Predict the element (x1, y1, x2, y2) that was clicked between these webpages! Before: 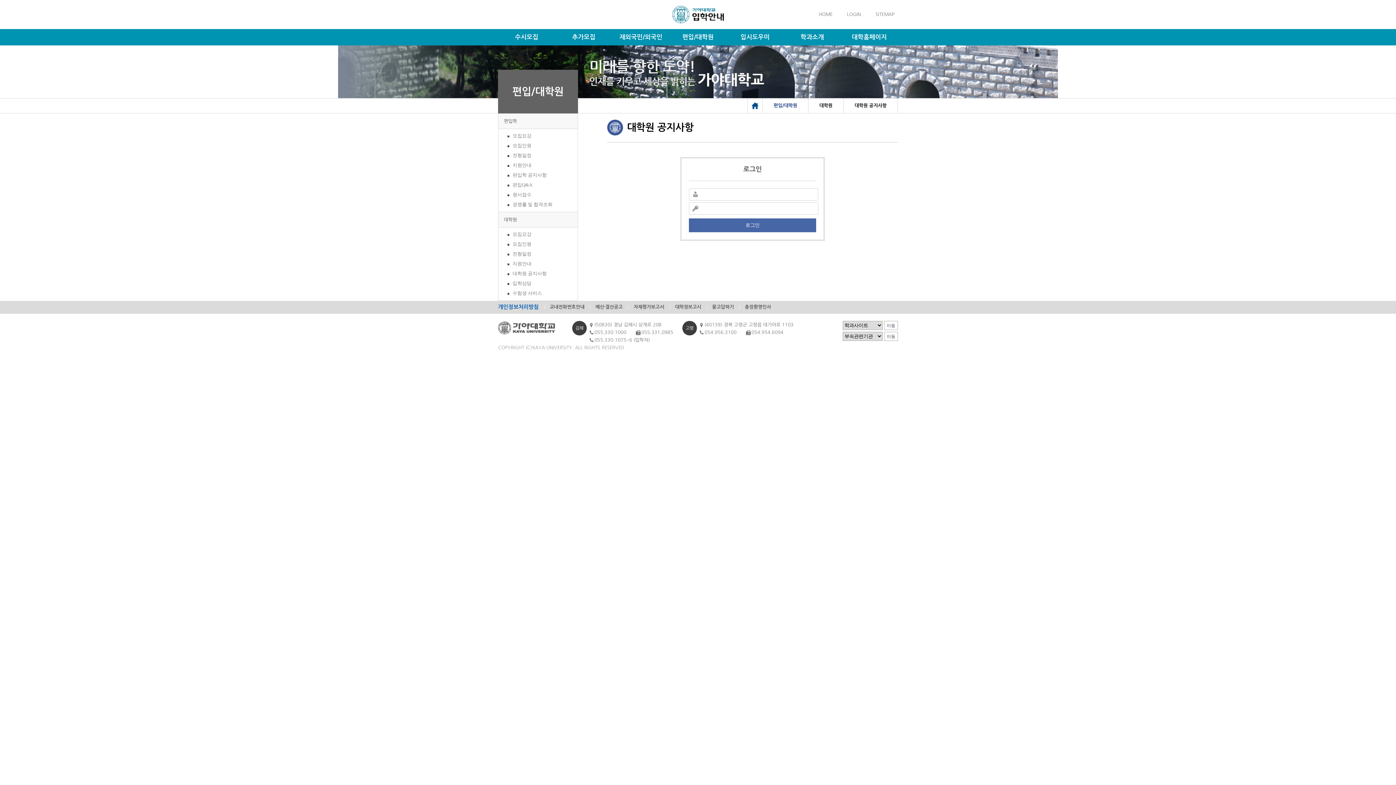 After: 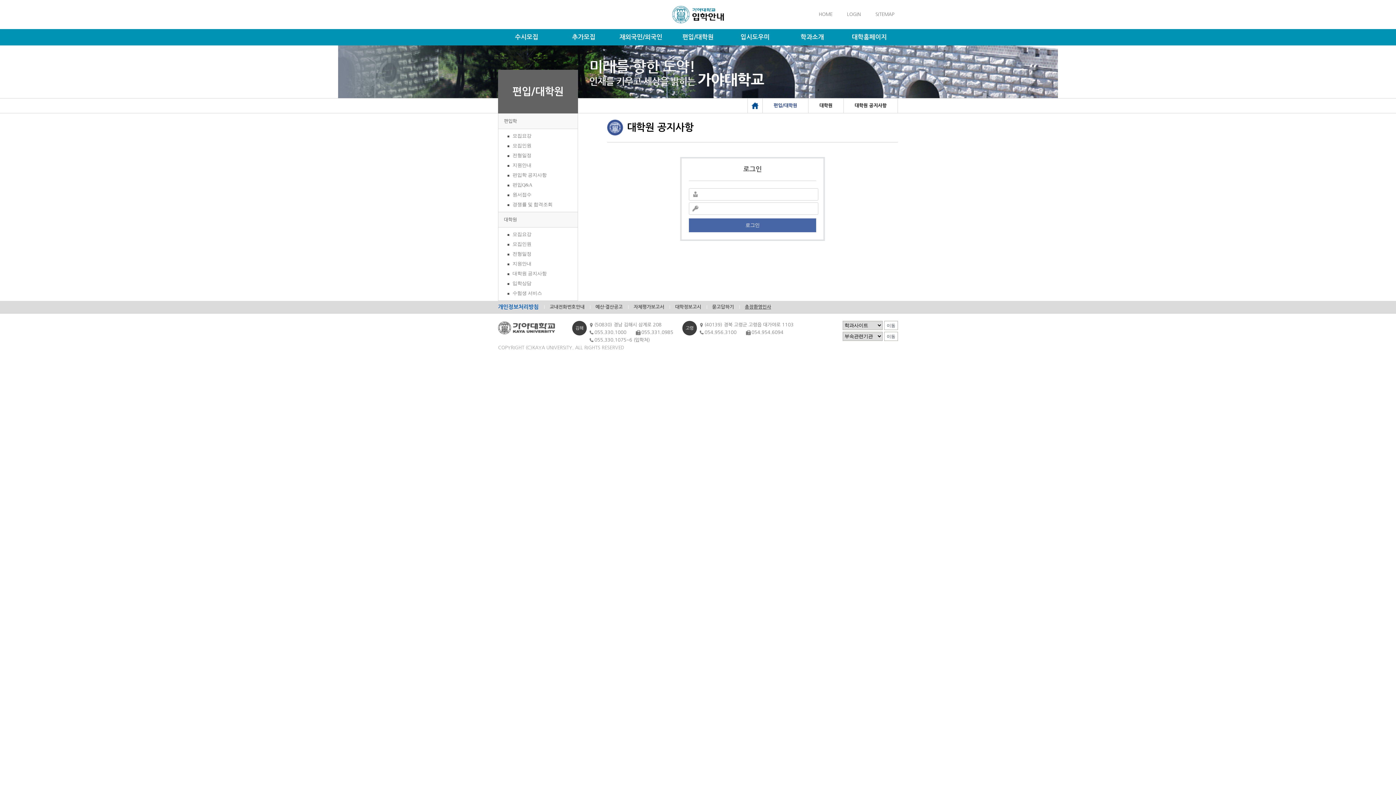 Action: bbox: (745, 304, 771, 309) label: 총장환영인사